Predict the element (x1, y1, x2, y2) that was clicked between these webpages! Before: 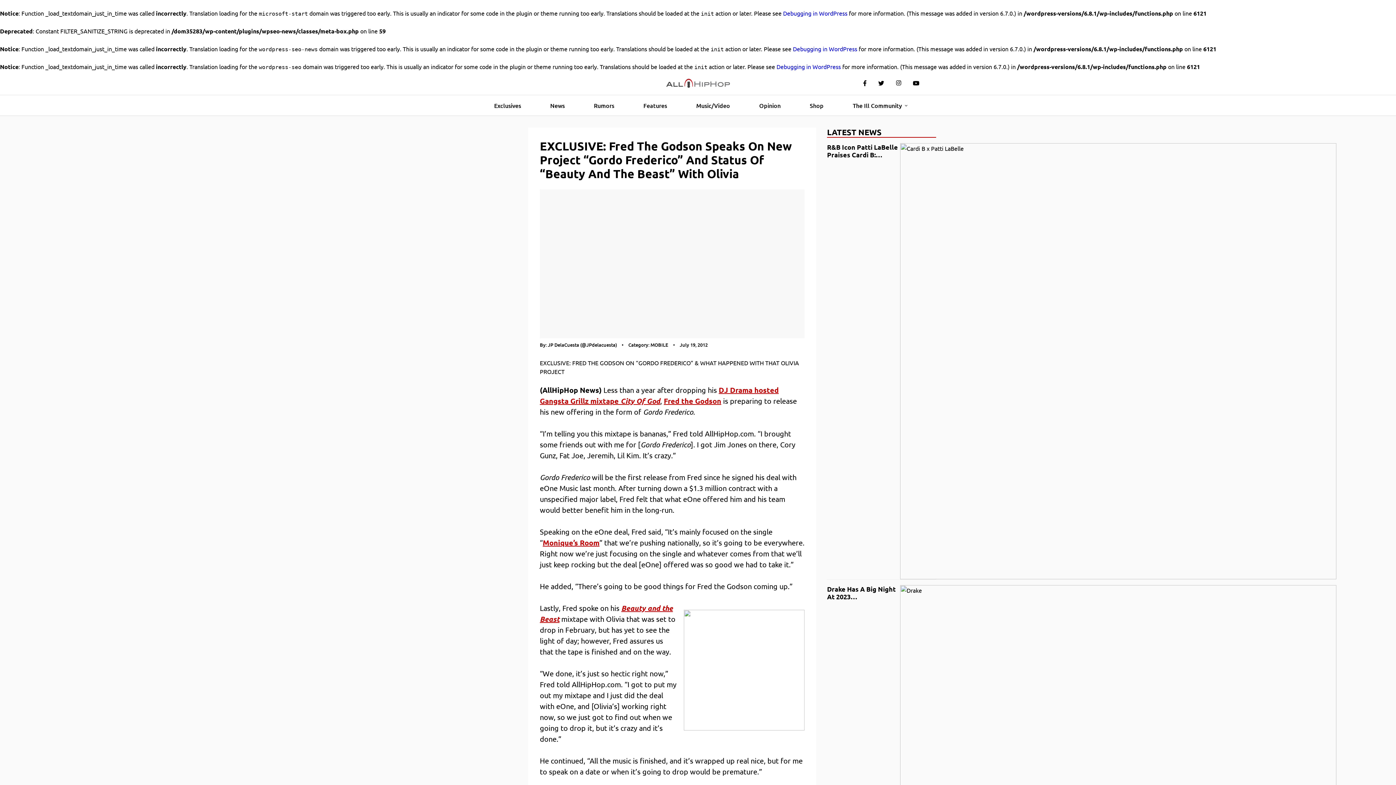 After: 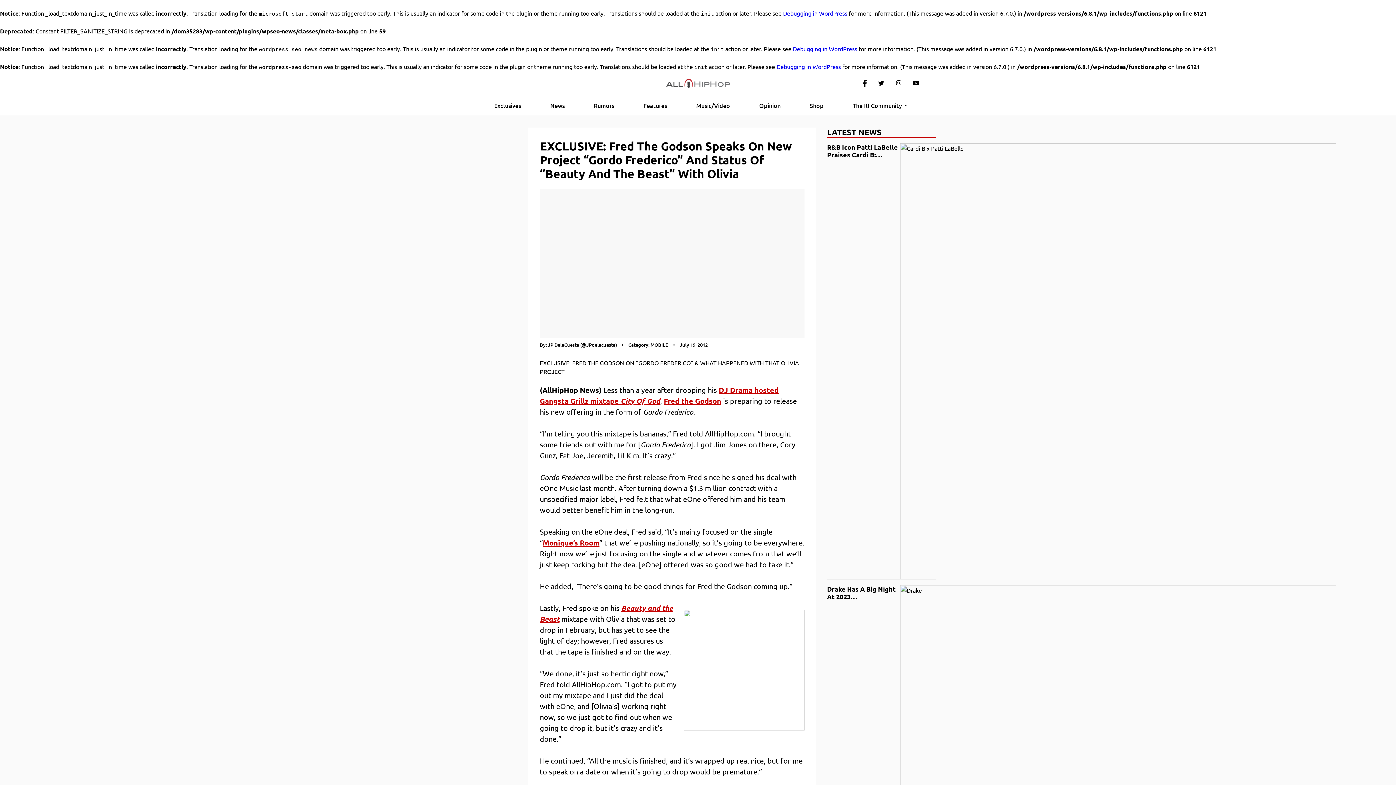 Action: bbox: (857, 75, 872, 90)